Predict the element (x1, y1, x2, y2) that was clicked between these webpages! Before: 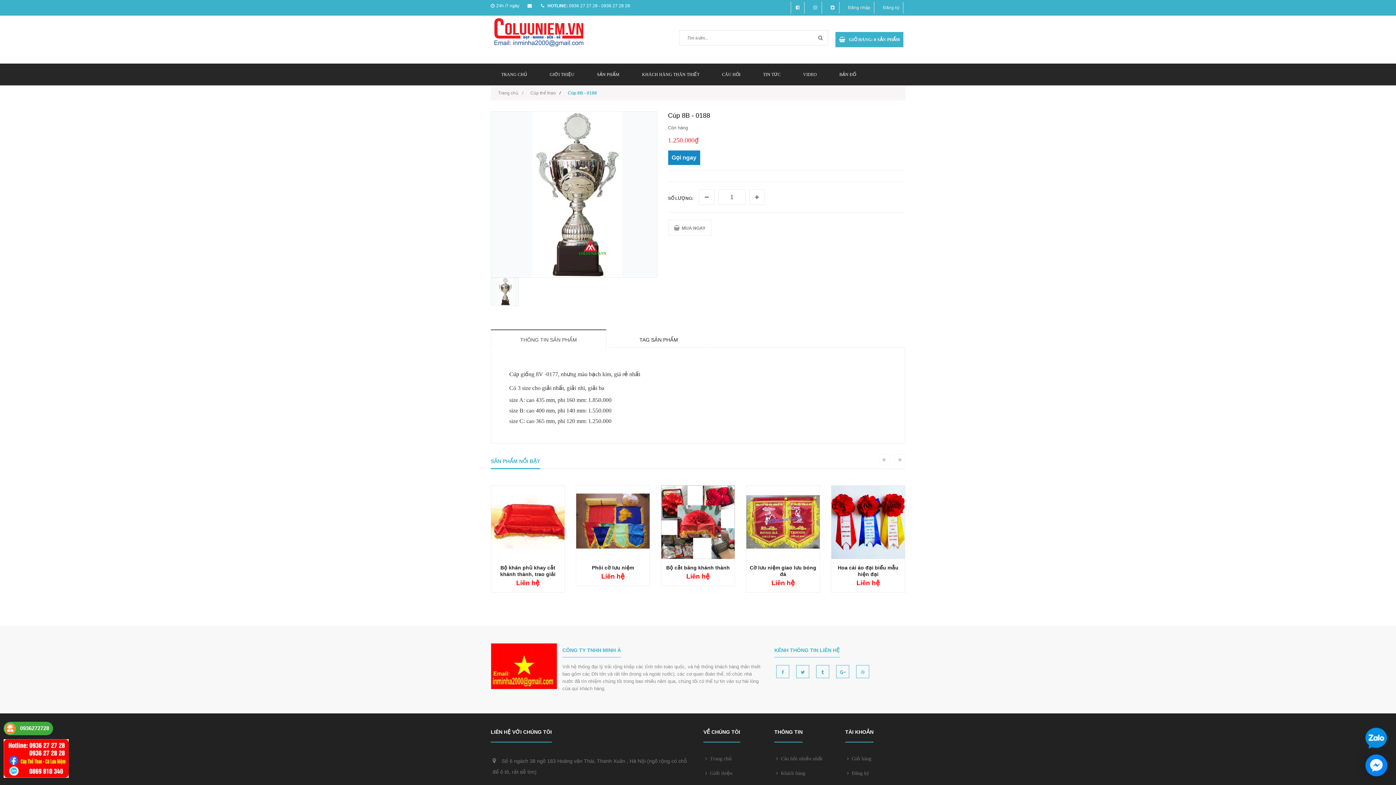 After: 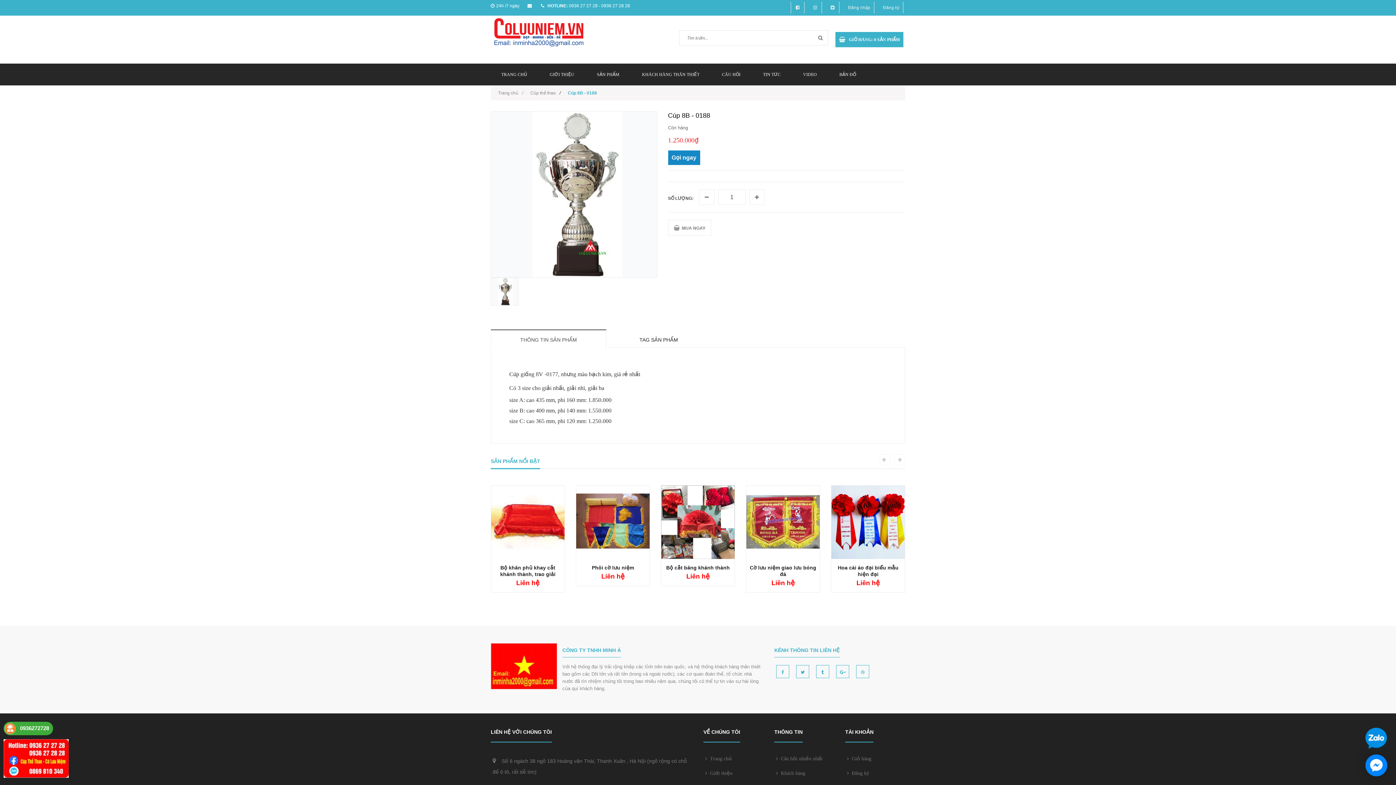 Action: label: Gọi ngay bbox: (668, 150, 700, 165)